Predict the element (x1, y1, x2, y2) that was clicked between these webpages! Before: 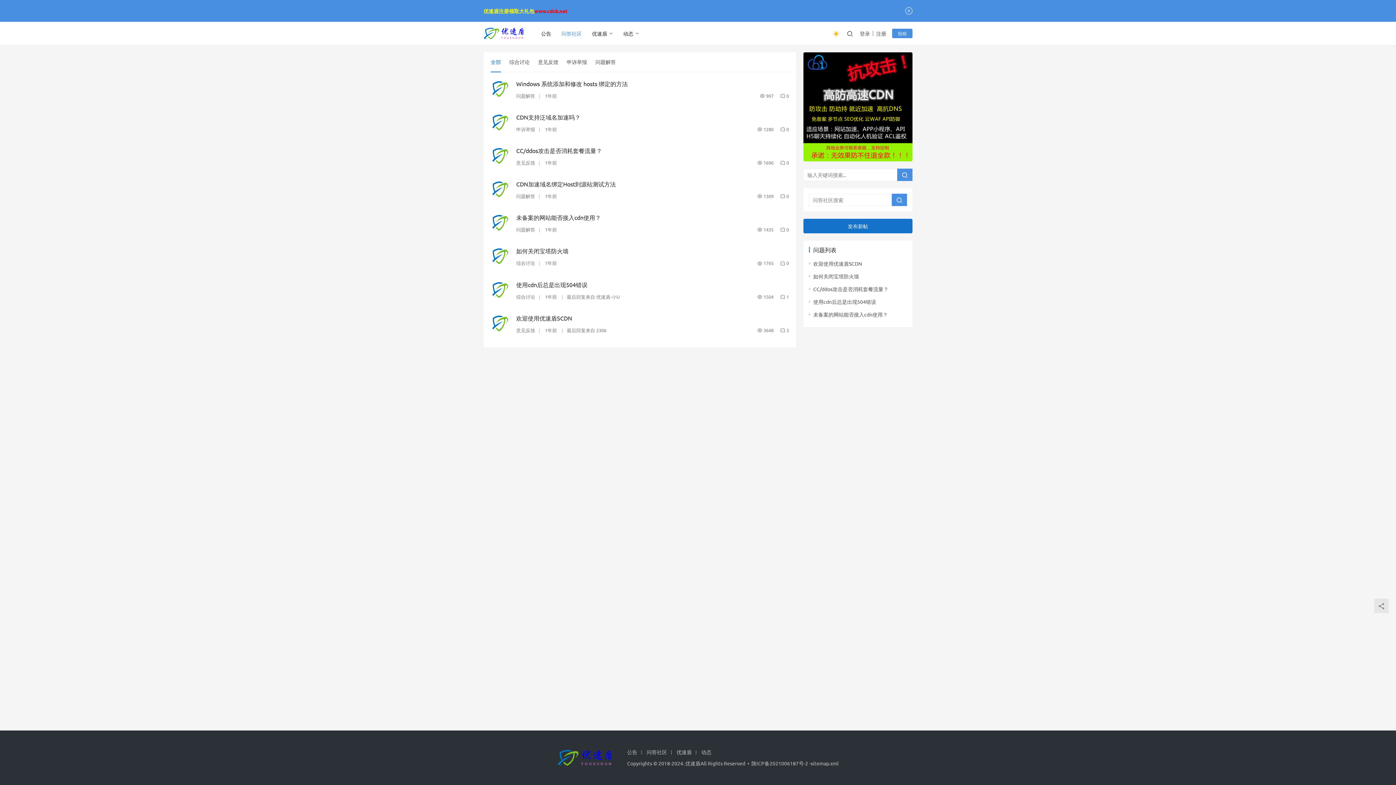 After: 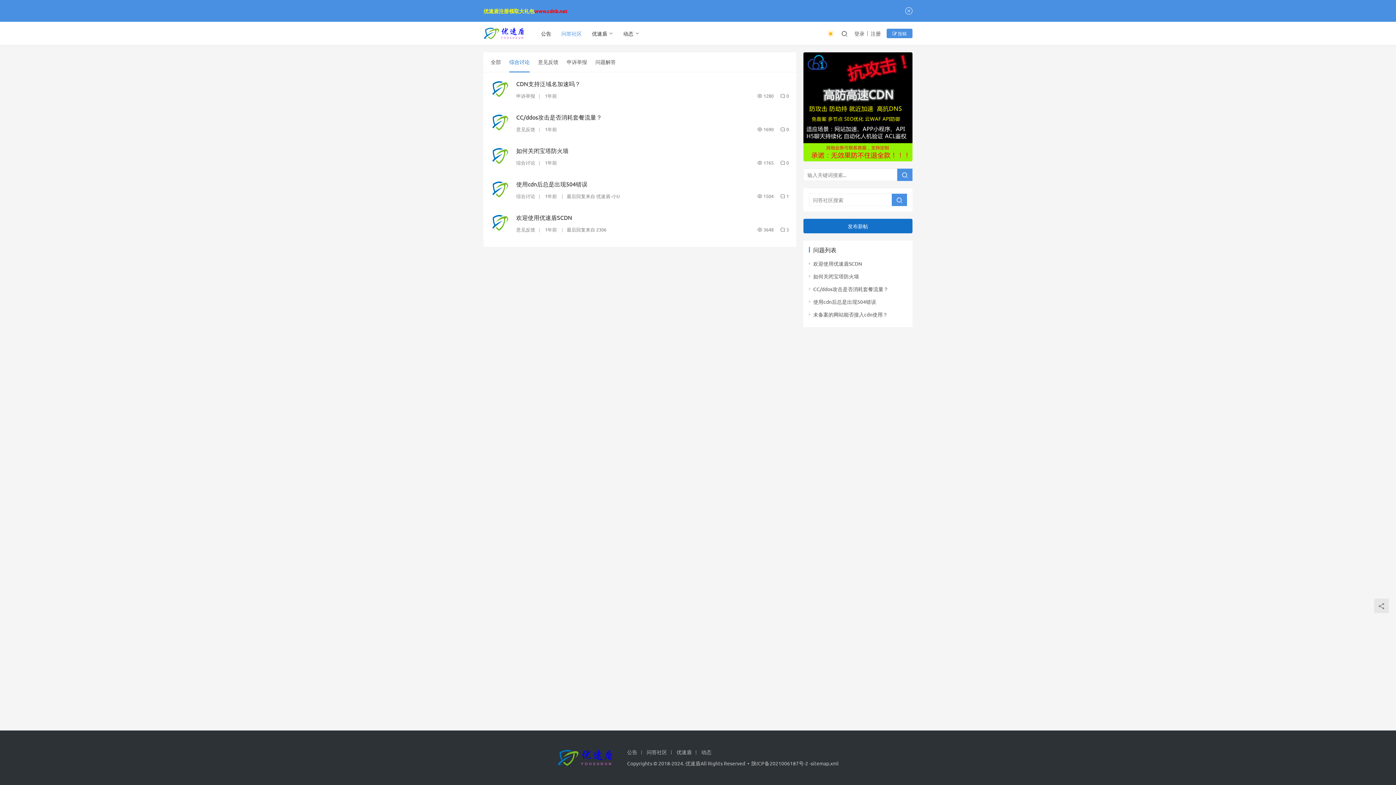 Action: bbox: (509, 52, 529, 71) label: 综合讨论